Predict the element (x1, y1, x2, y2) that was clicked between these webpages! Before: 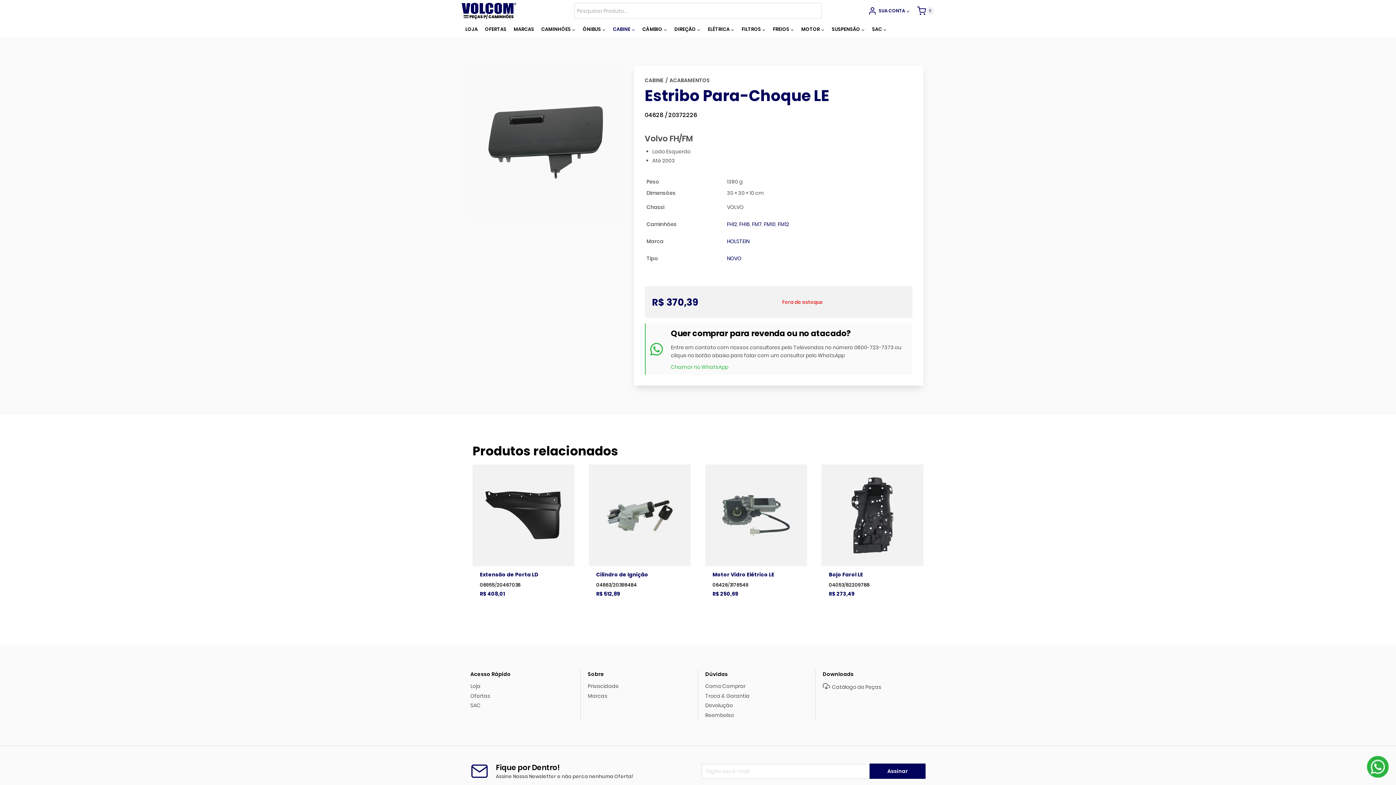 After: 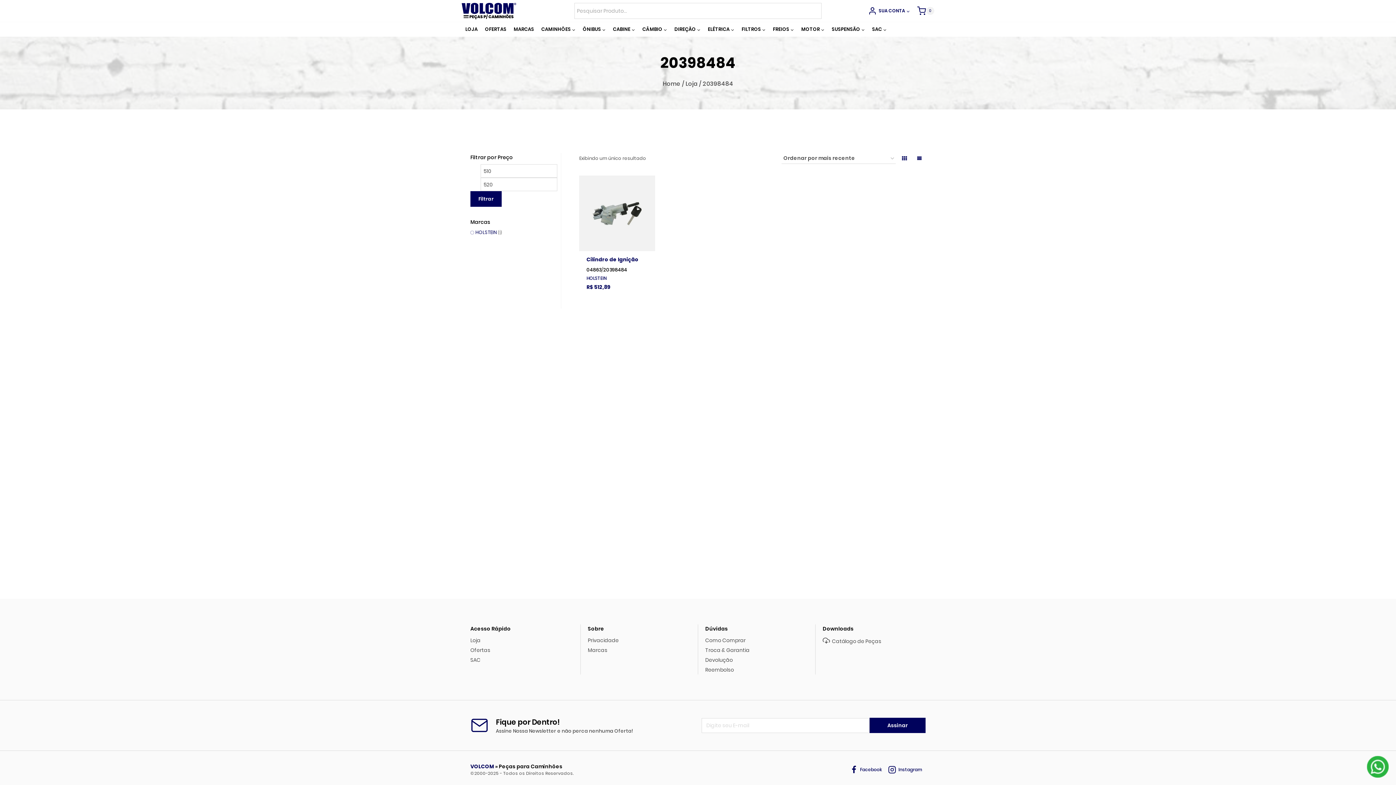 Action: label: 20398484 bbox: (613, 581, 637, 588)